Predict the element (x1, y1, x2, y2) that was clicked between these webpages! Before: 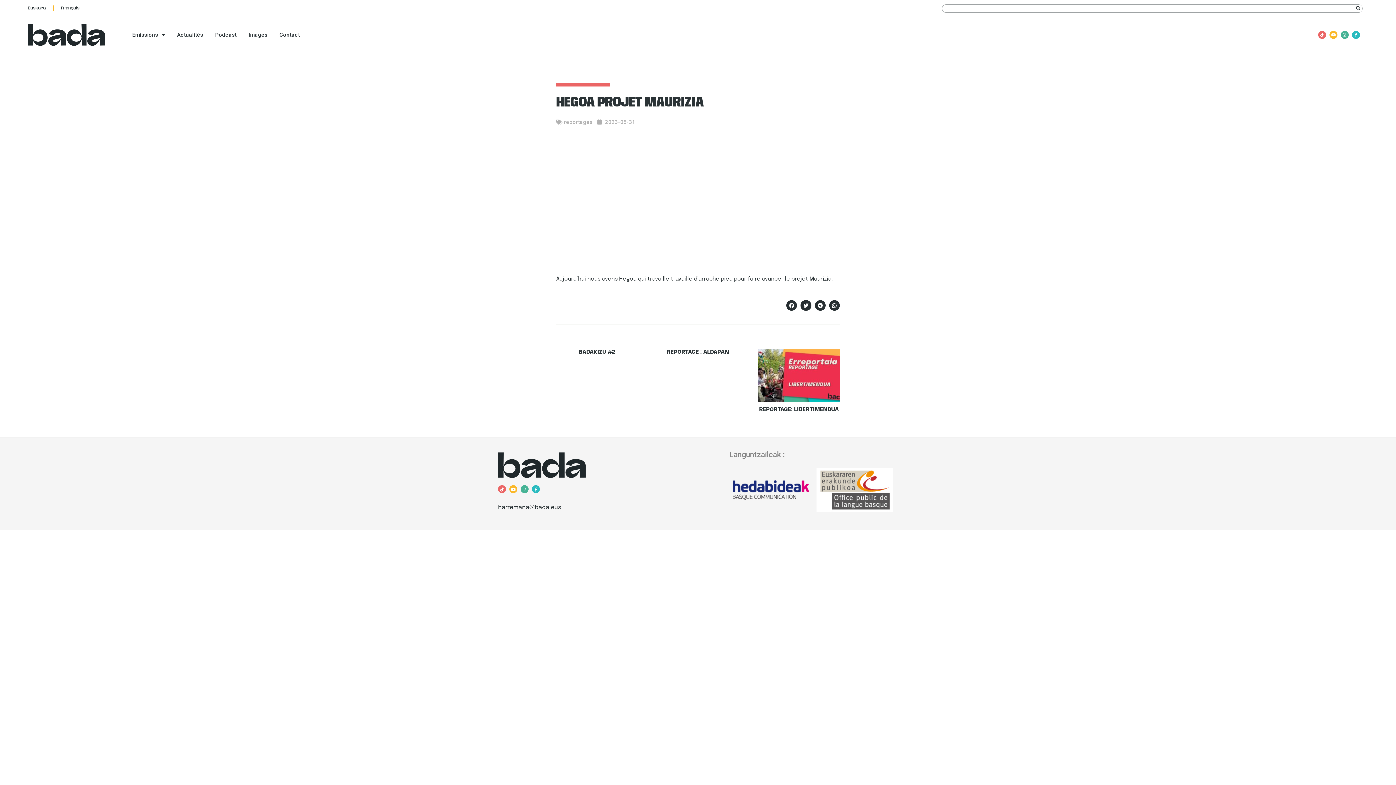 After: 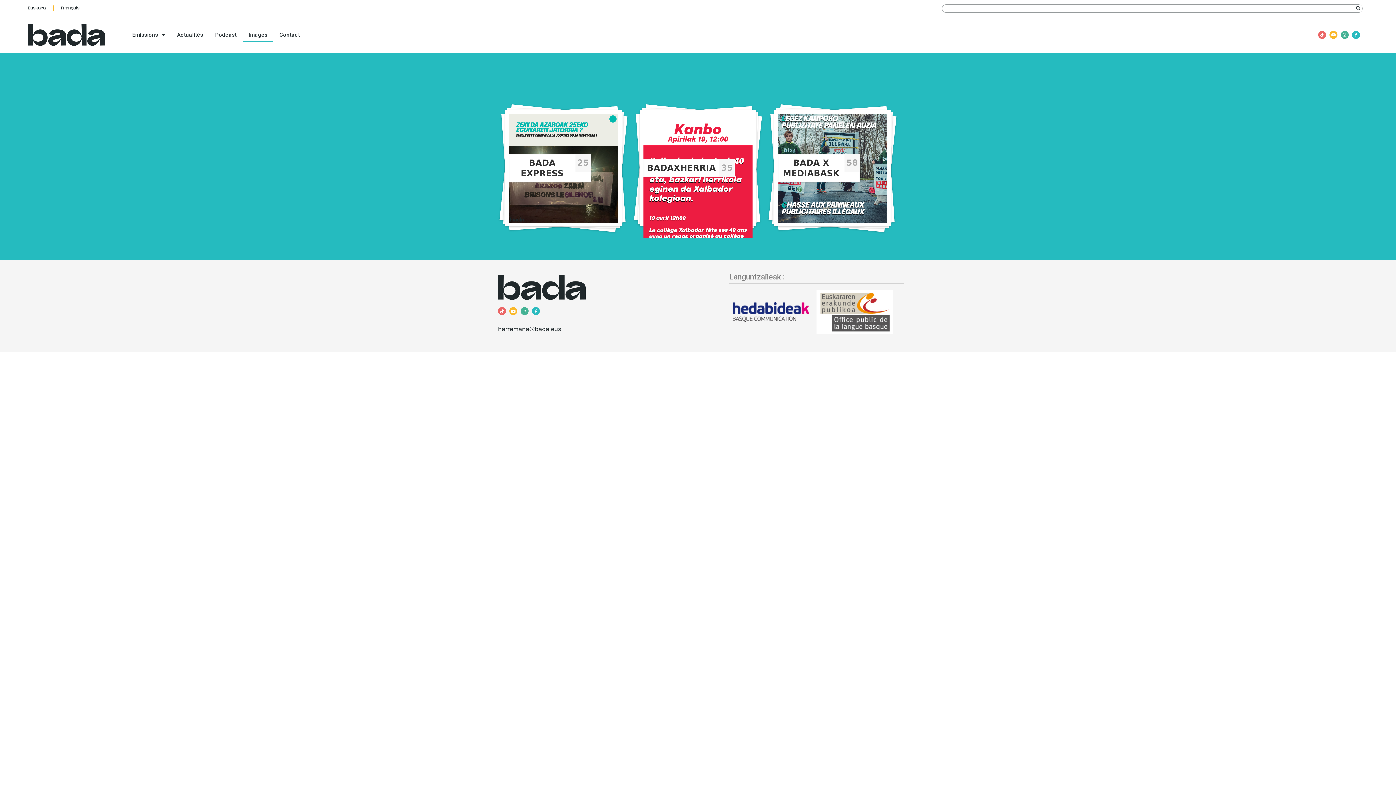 Action: bbox: (243, 27, 273, 41) label: Images